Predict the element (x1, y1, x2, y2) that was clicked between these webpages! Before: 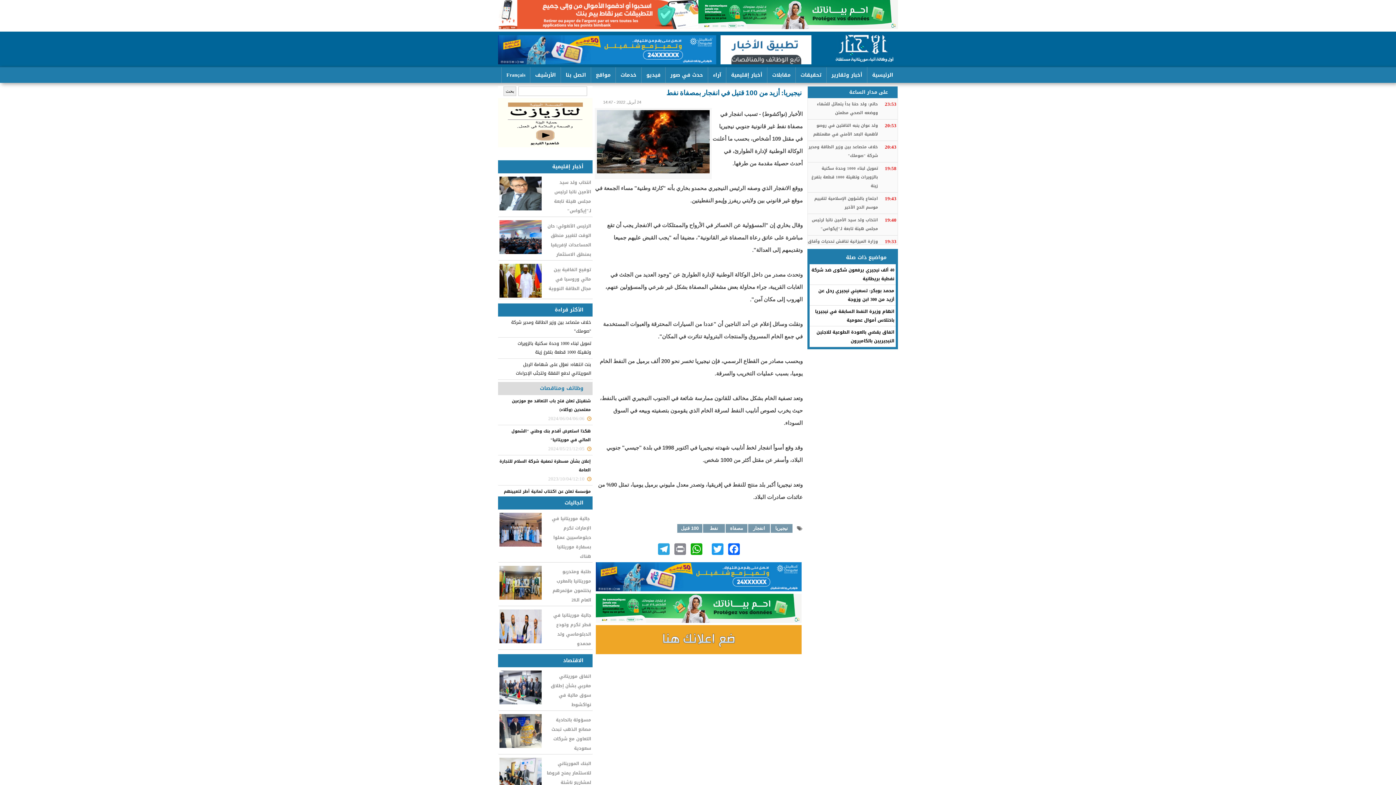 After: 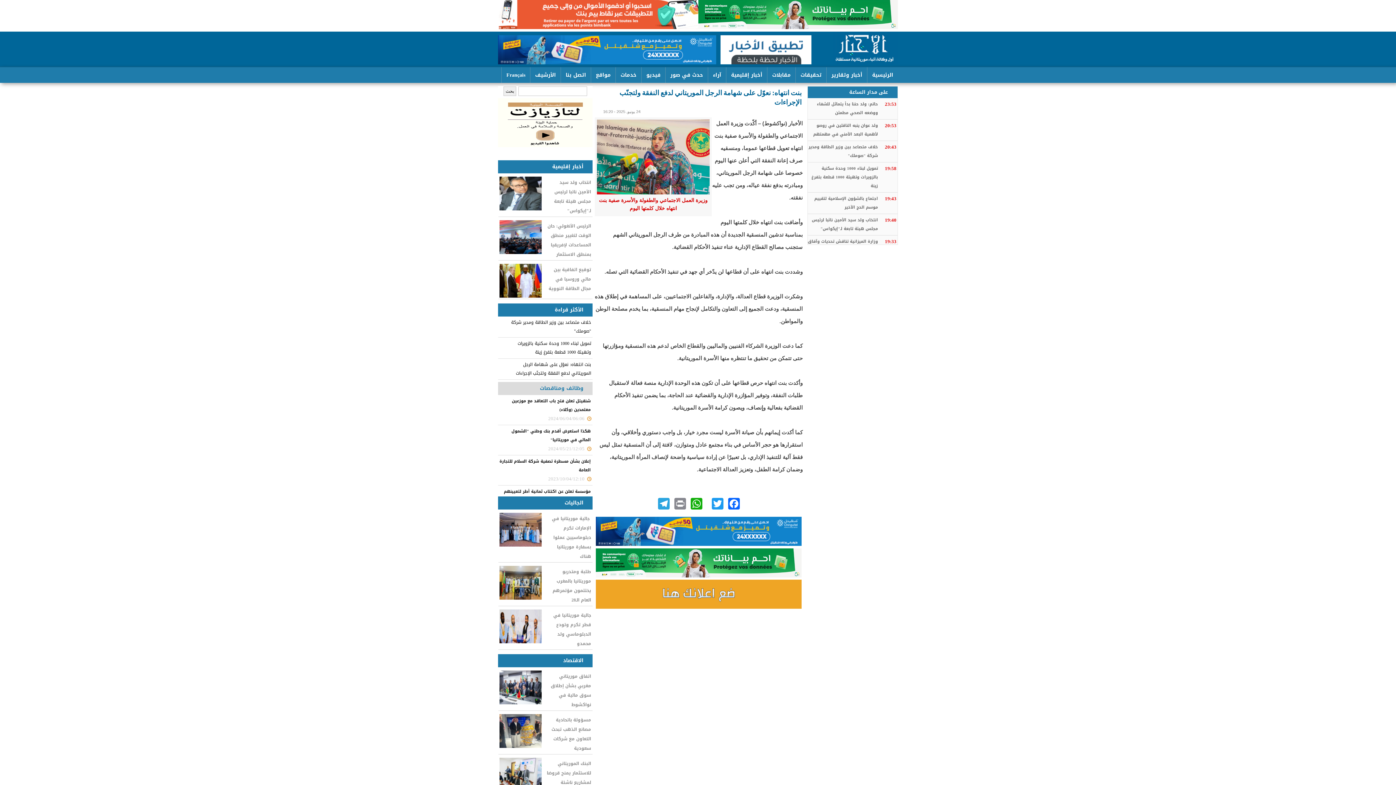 Action: bbox: (505, 358, 592, 379) label: بنت انتهاه: نعوّل على شهامة الرجل الموريتاني لدفع النفقة ولتجنّب الإجراءات